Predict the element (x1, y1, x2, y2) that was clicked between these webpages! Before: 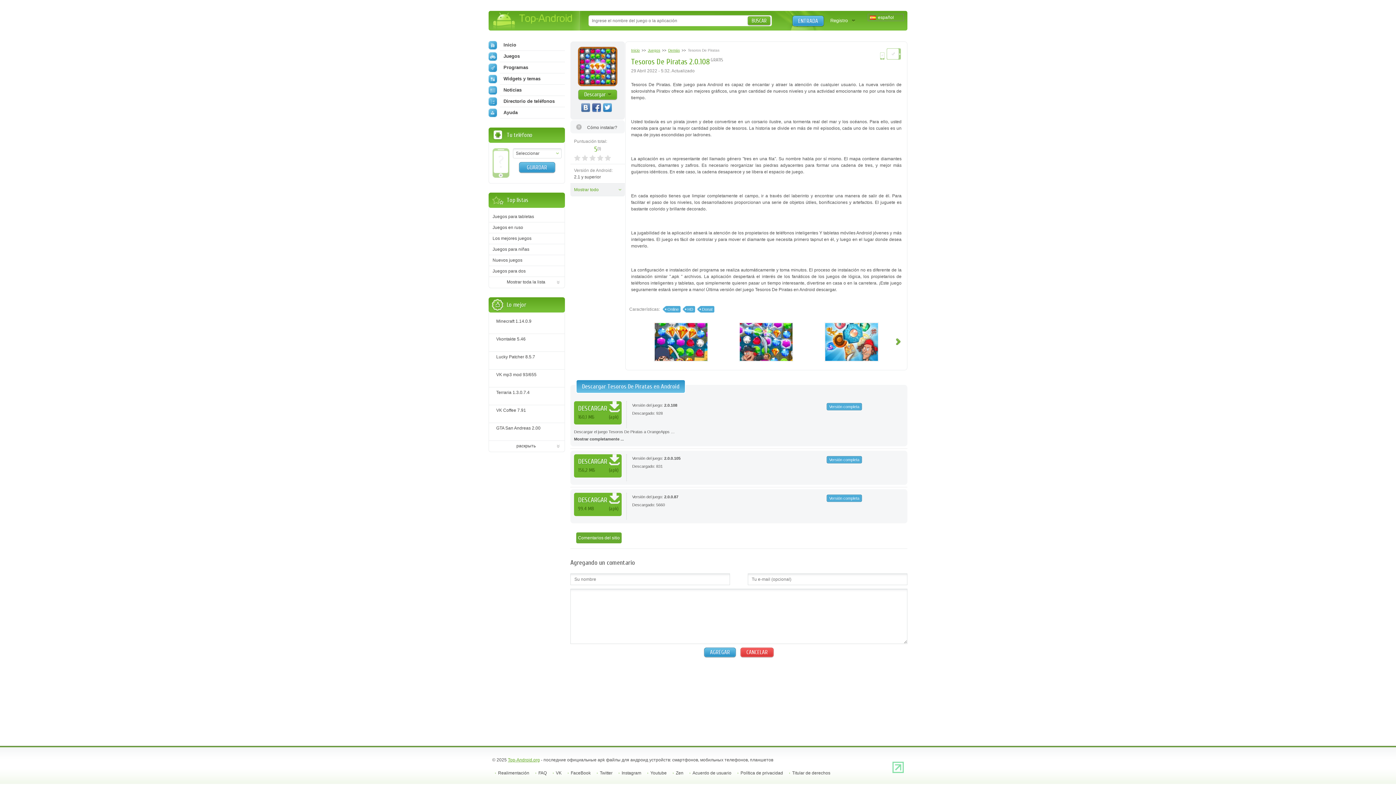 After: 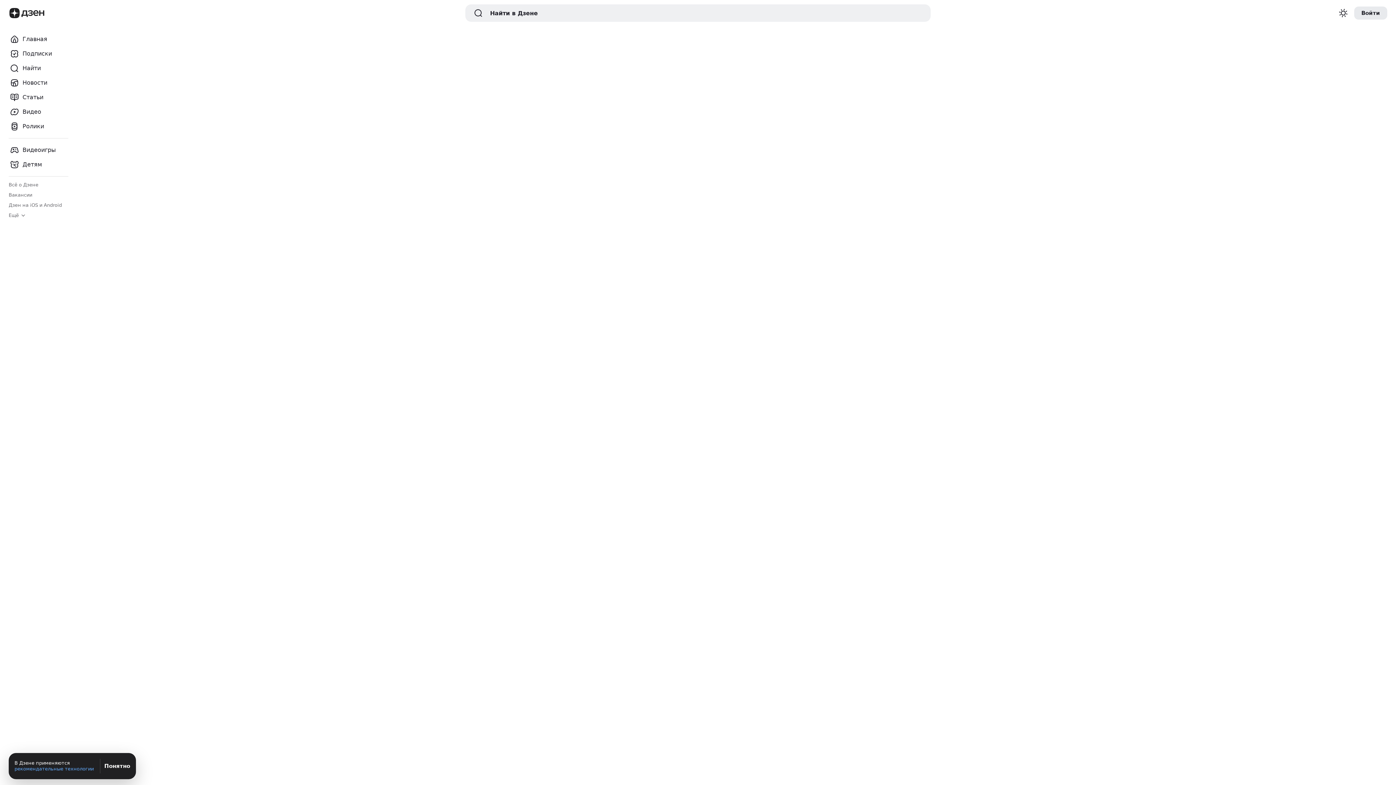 Action: bbox: (670, 768, 686, 778) label: Zen